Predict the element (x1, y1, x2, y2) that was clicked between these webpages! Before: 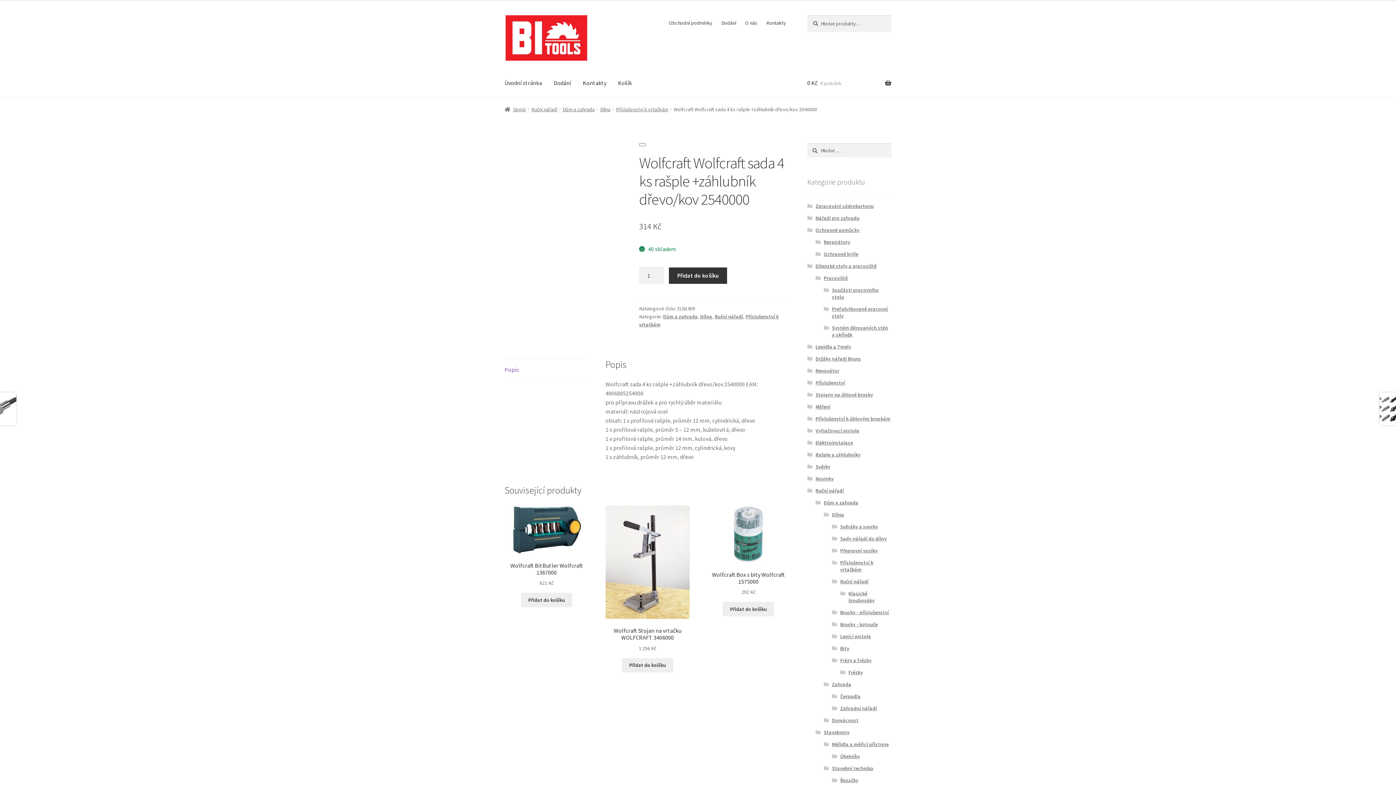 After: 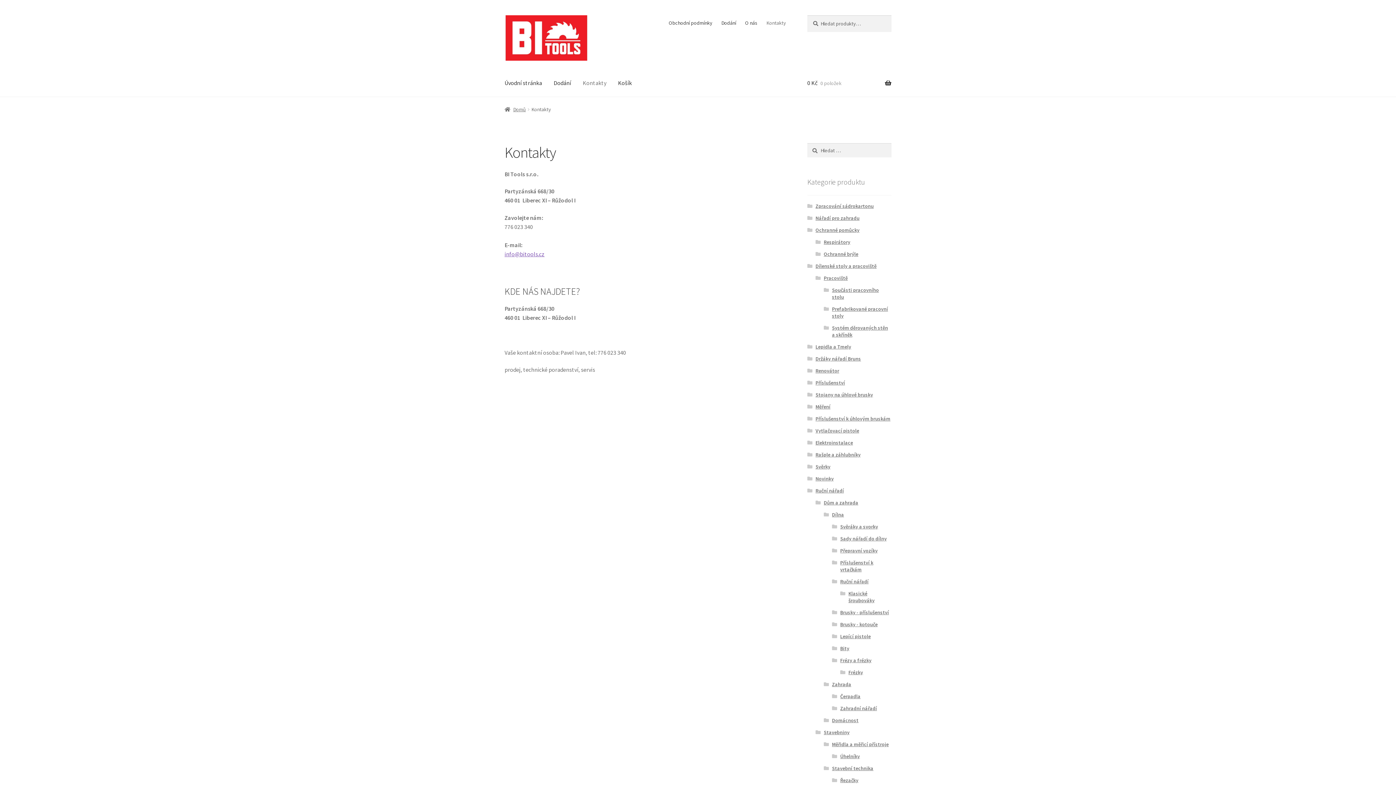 Action: bbox: (762, 15, 790, 30) label: Kontakty